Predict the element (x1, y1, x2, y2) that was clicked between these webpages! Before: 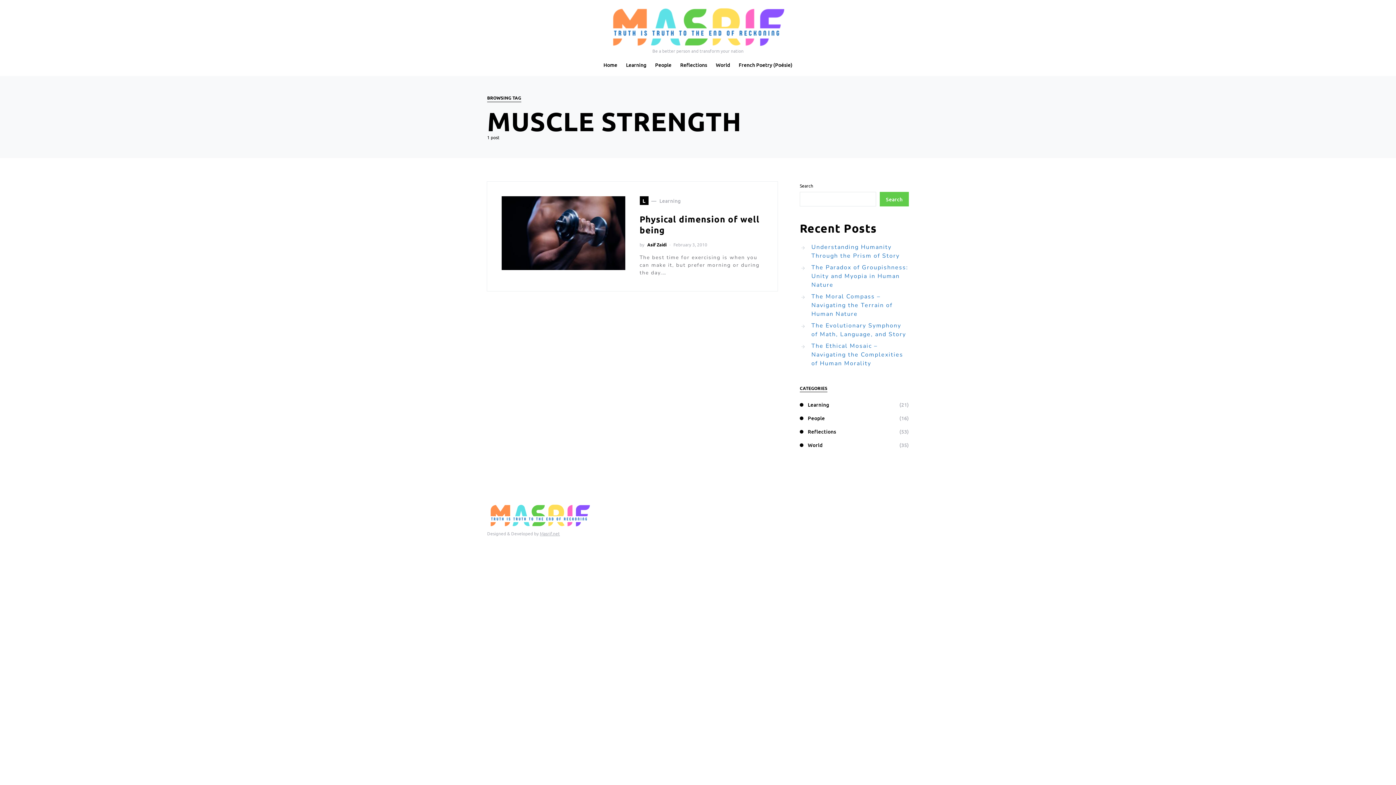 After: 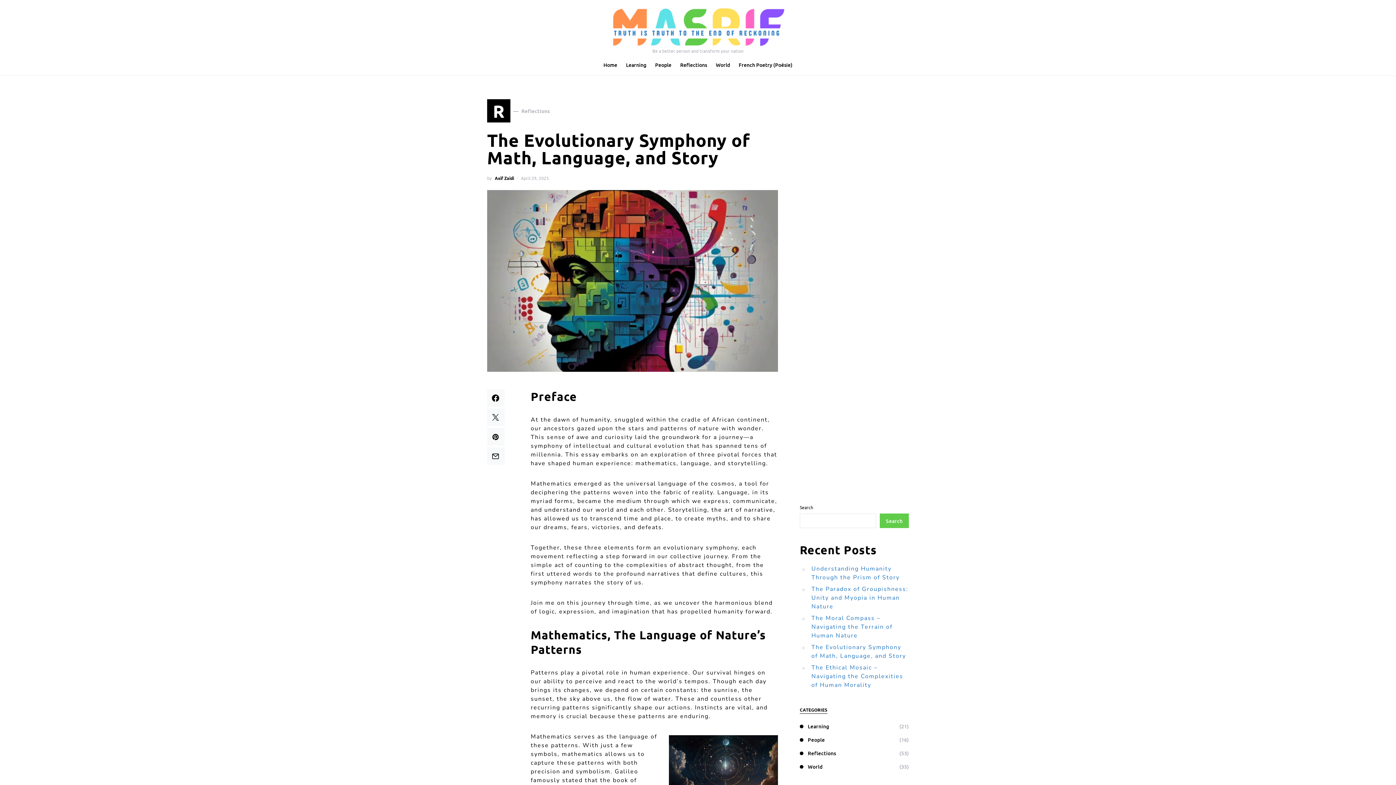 Action: label: The Evolutionary Symphony of Math, Language, and Story bbox: (800, 320, 909, 340)